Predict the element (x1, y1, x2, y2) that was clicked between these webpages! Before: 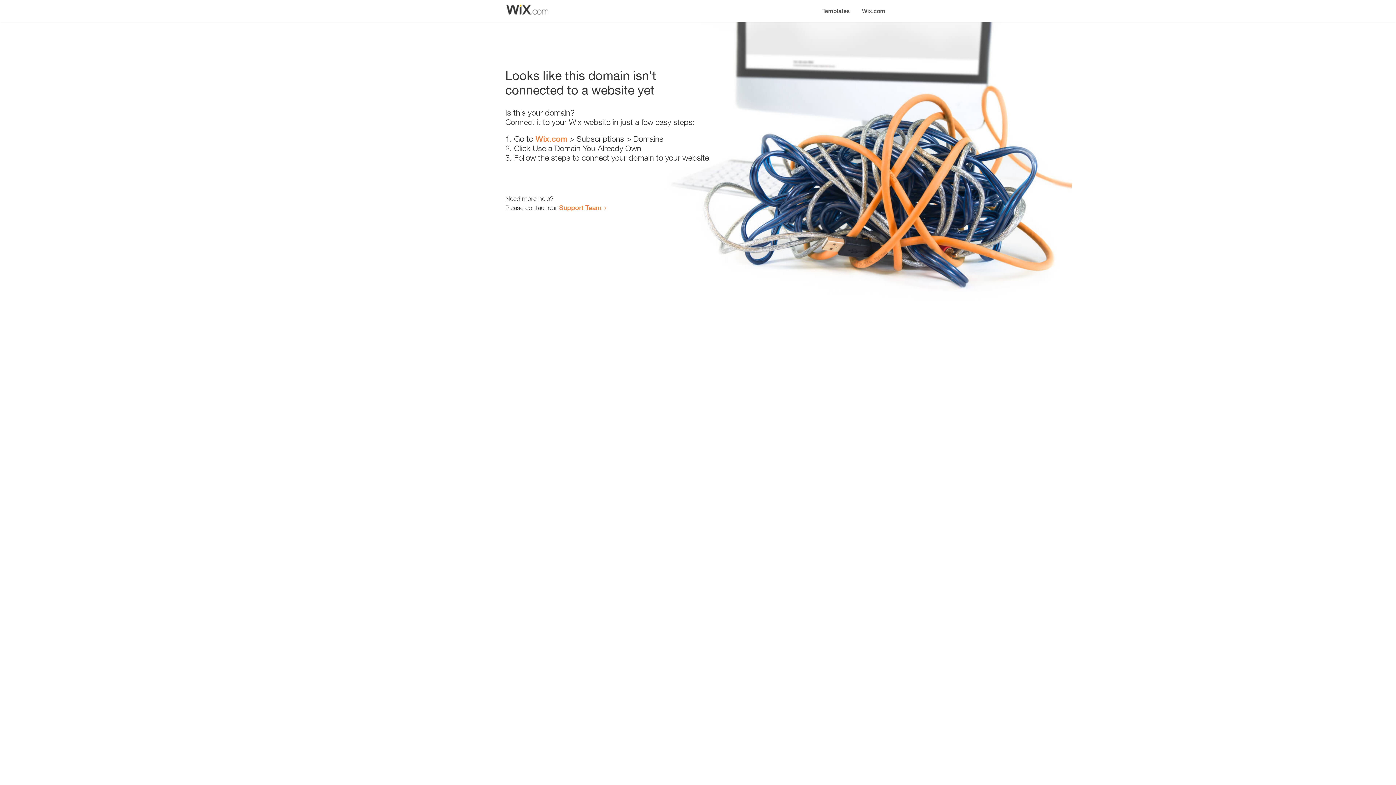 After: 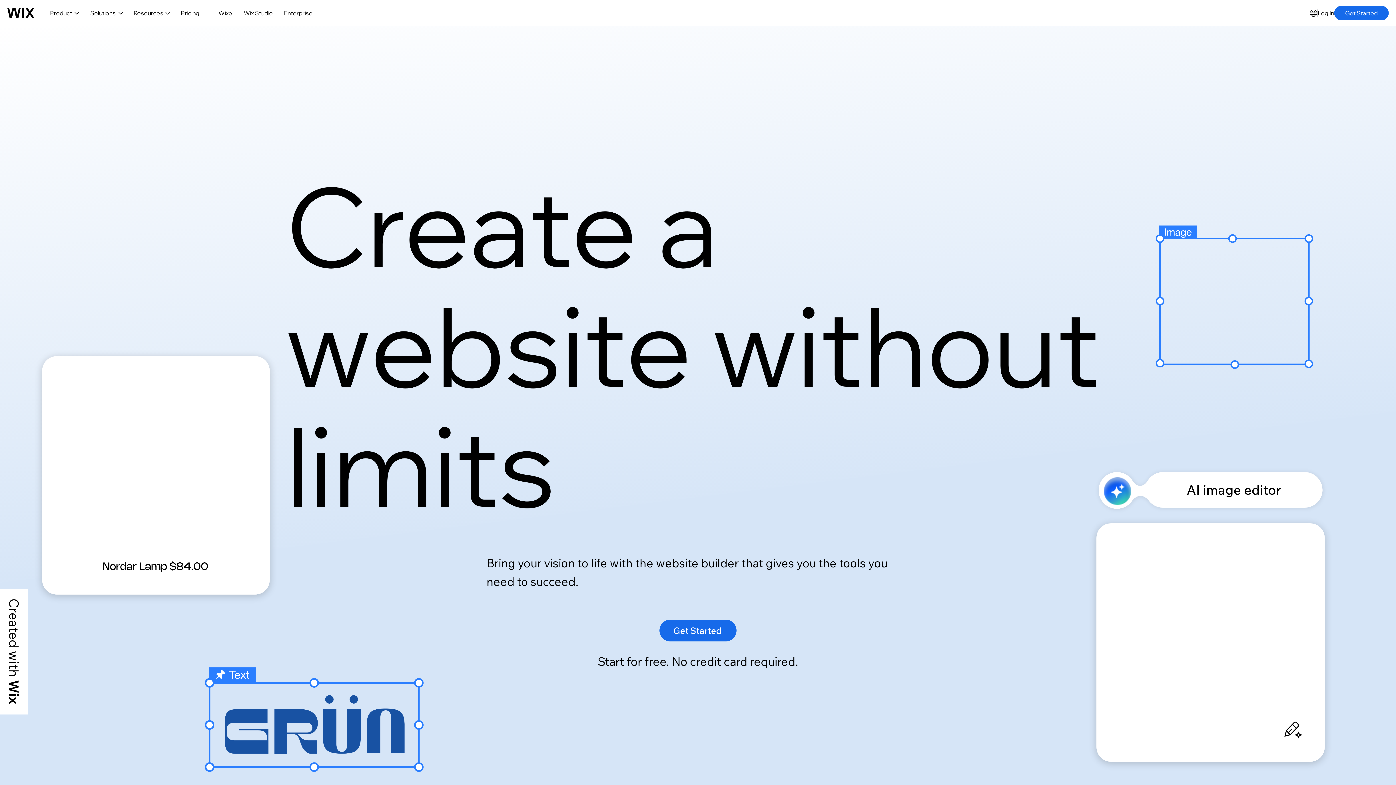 Action: label: Wix.com bbox: (535, 134, 567, 143)